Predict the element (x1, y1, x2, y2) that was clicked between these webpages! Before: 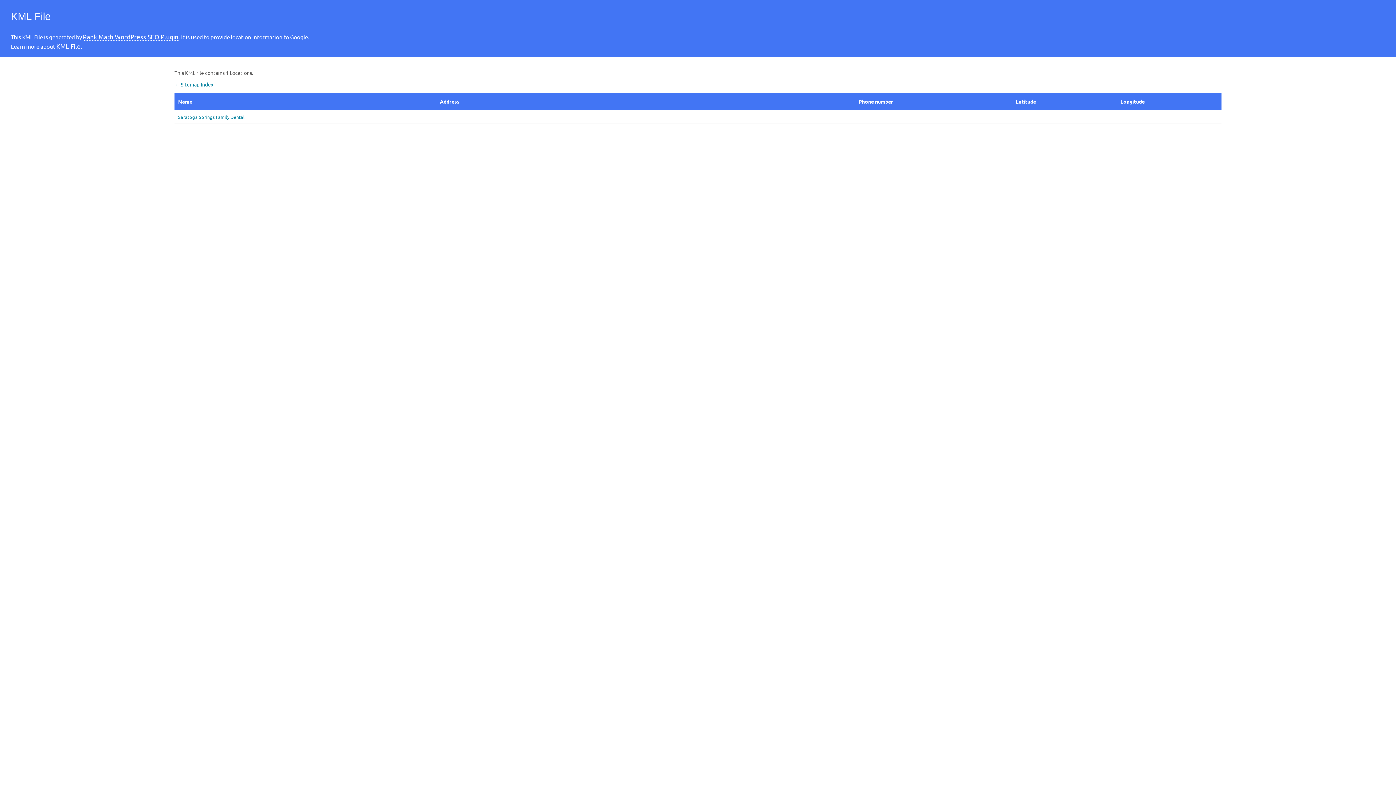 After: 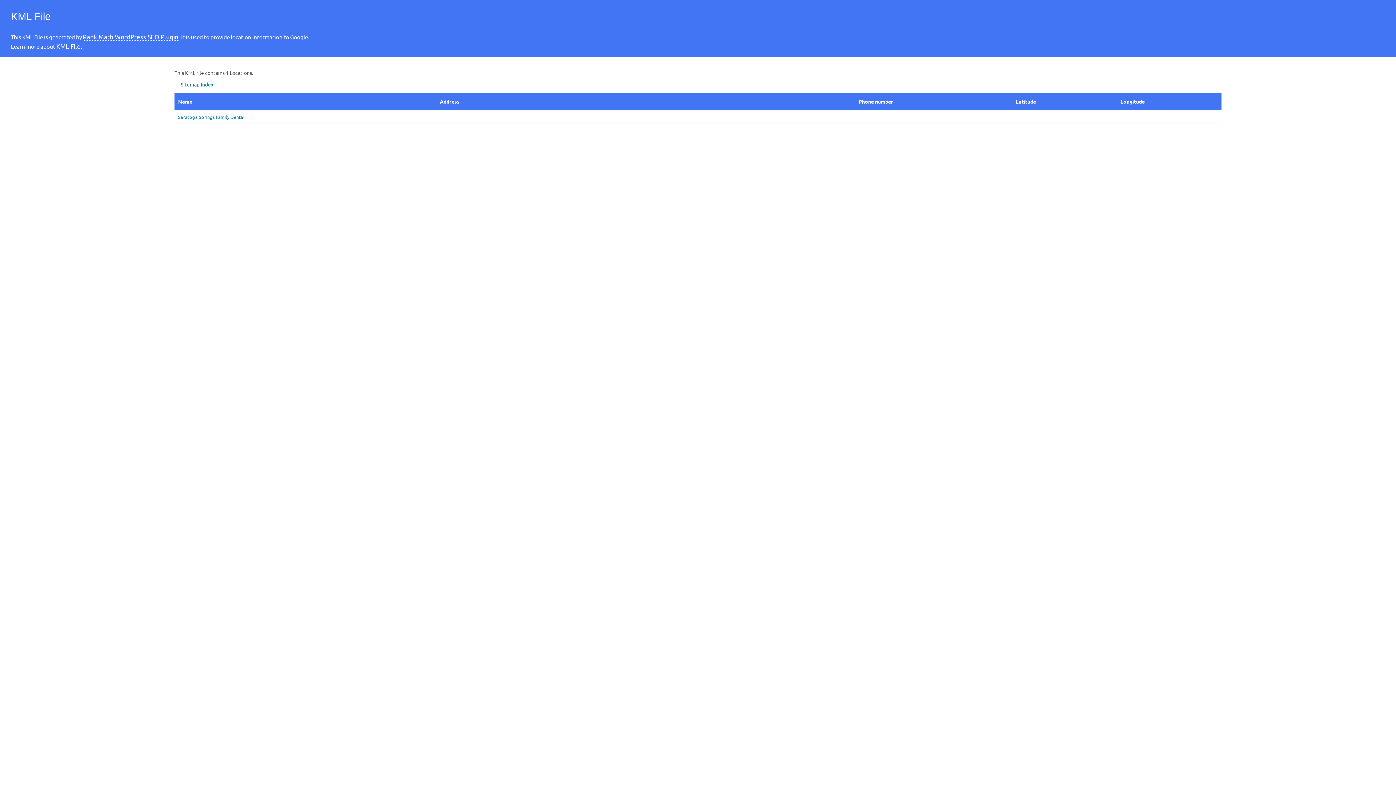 Action: bbox: (82, 32, 178, 40) label: Rank Math WordPress SEO Plugin